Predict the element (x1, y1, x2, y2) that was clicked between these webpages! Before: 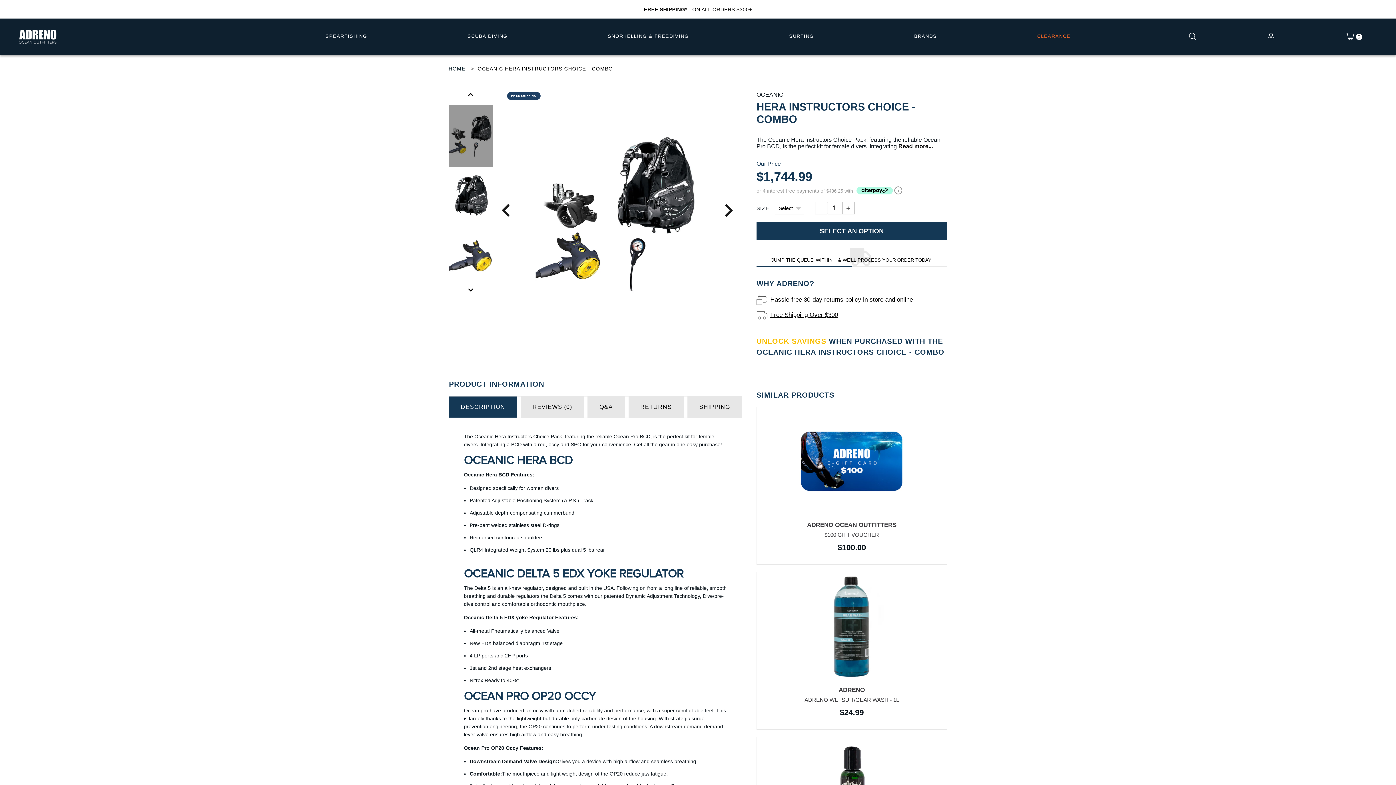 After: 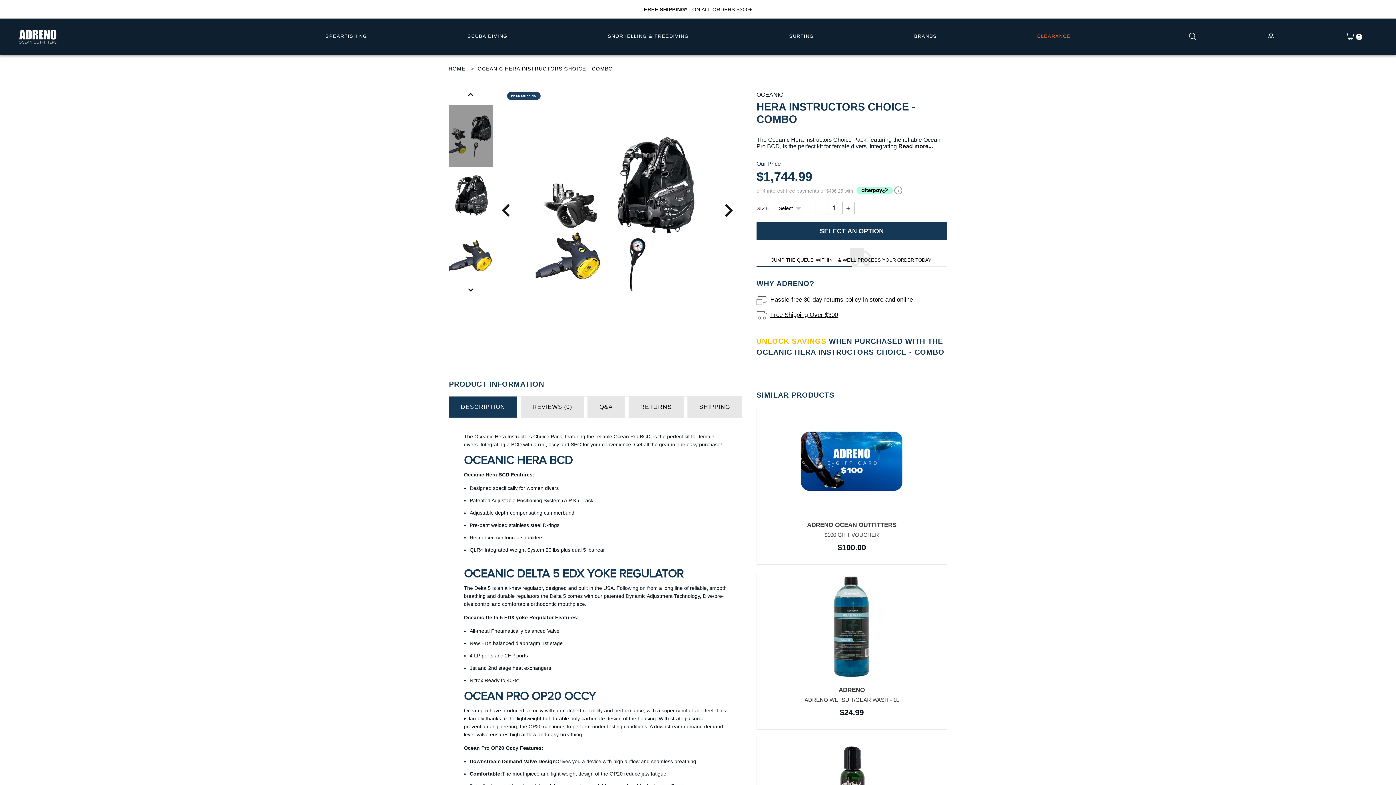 Action: label: SHIPPING bbox: (687, 396, 742, 417)